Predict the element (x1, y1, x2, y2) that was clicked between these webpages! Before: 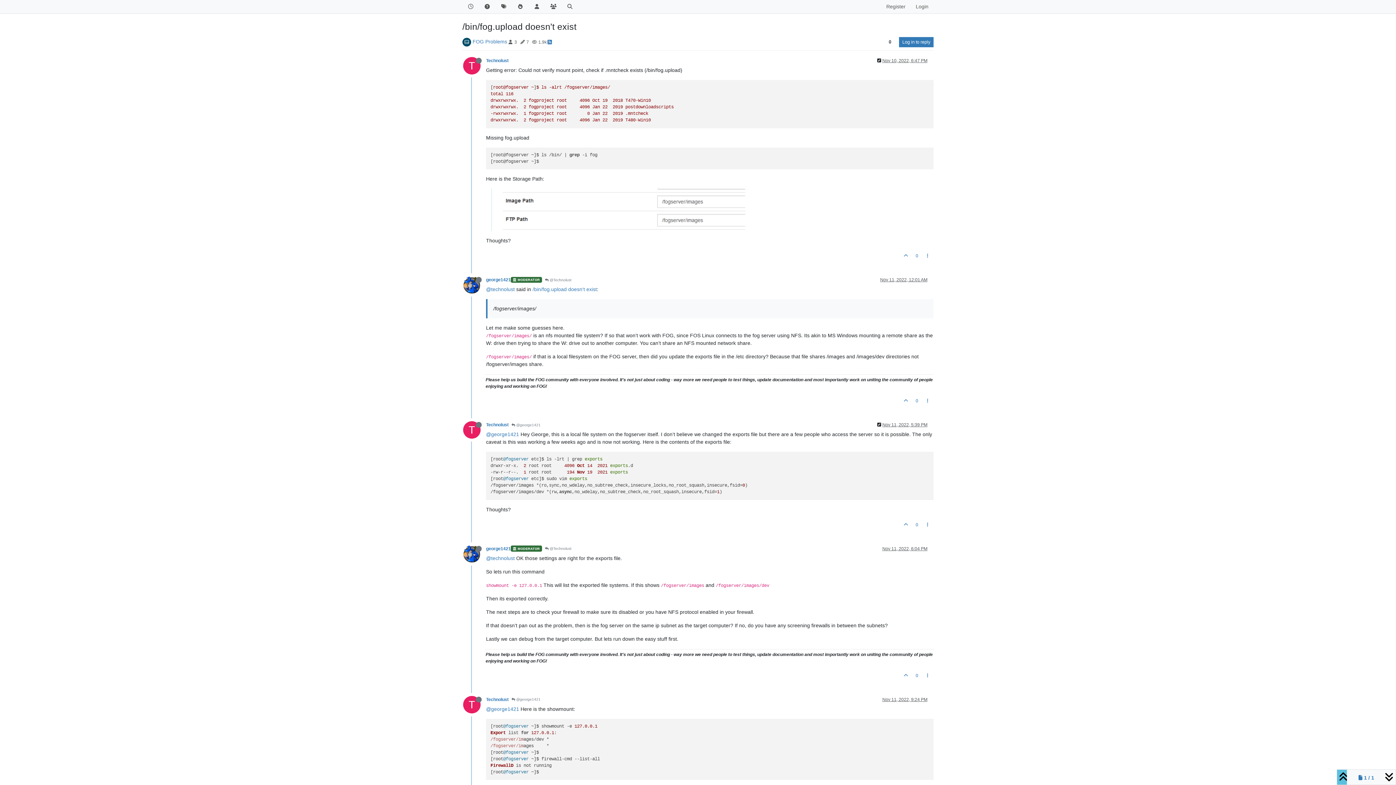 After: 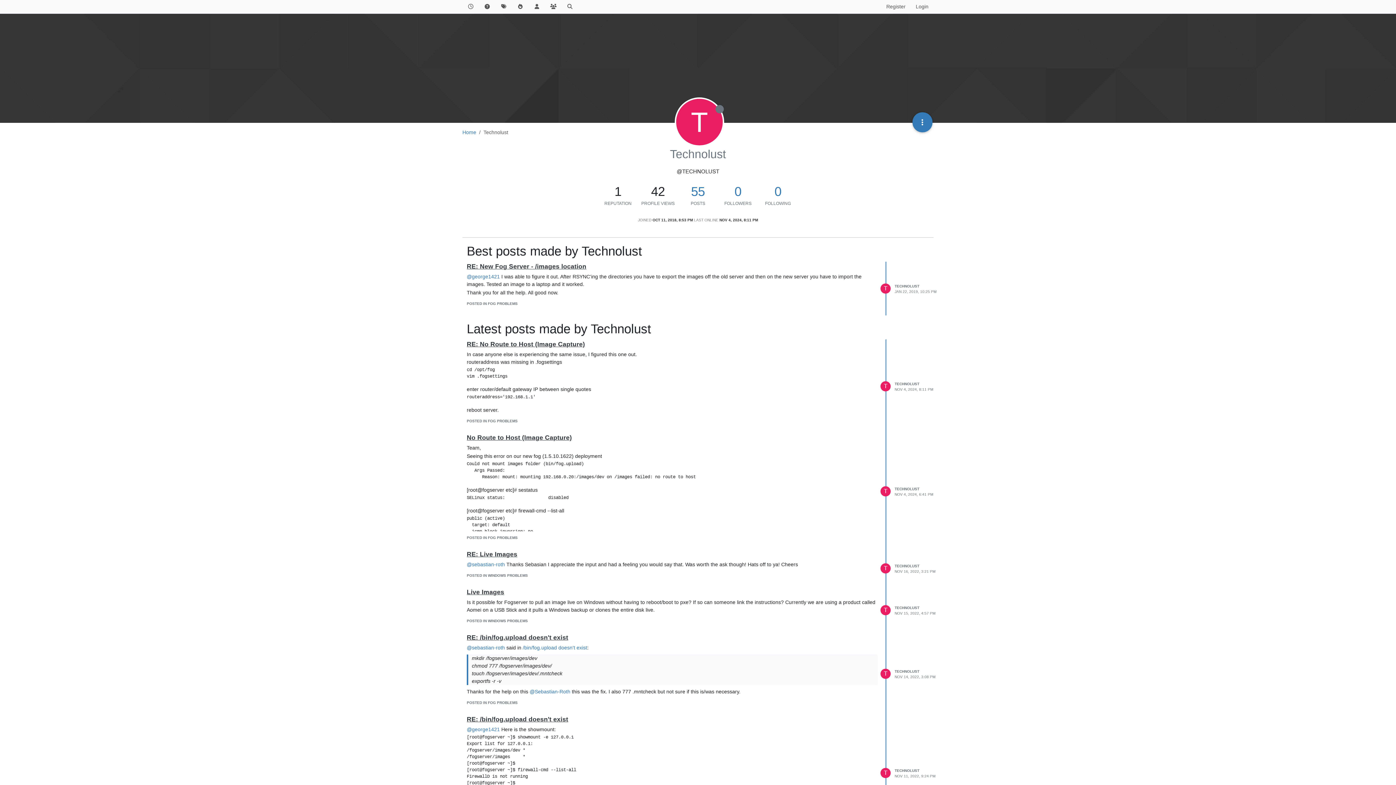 Action: label: Technolust bbox: (486, 422, 508, 427)